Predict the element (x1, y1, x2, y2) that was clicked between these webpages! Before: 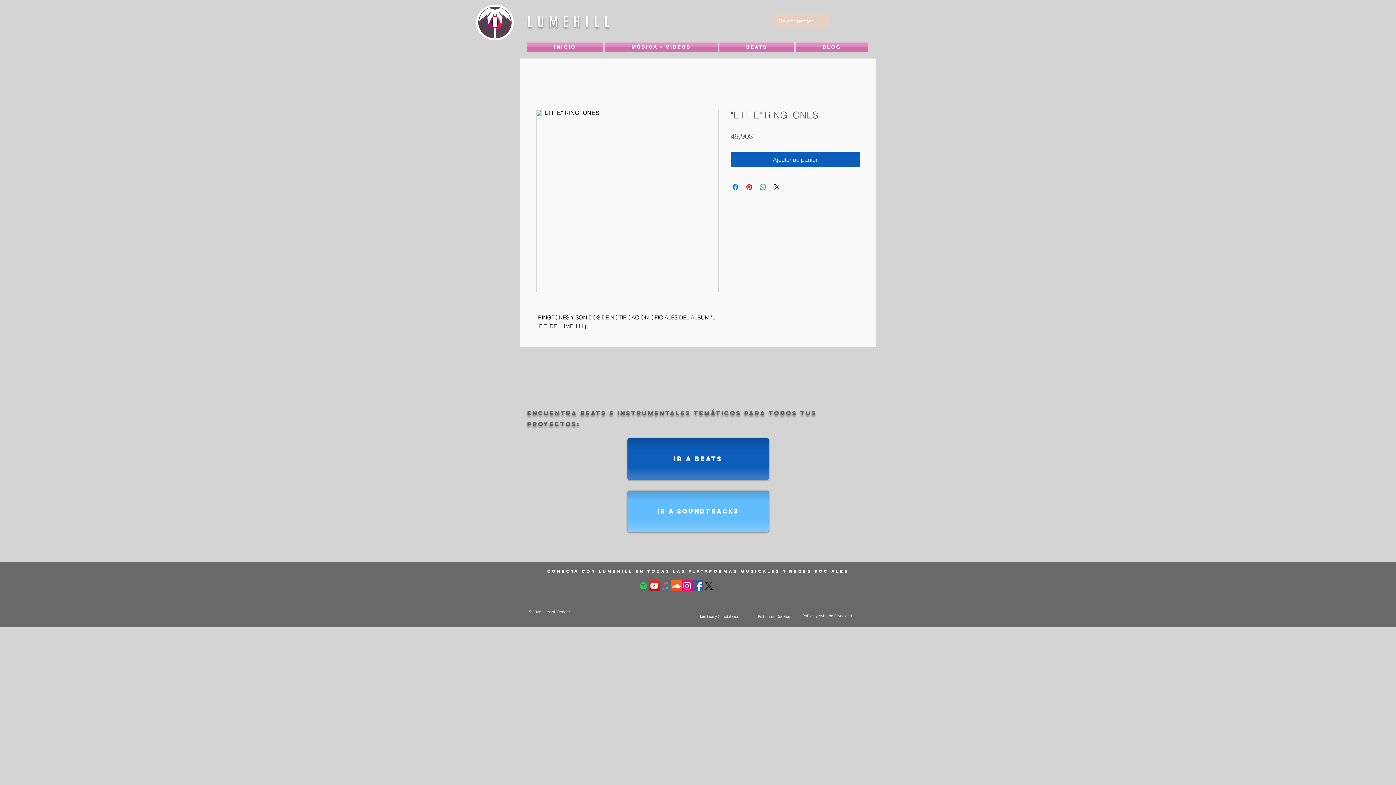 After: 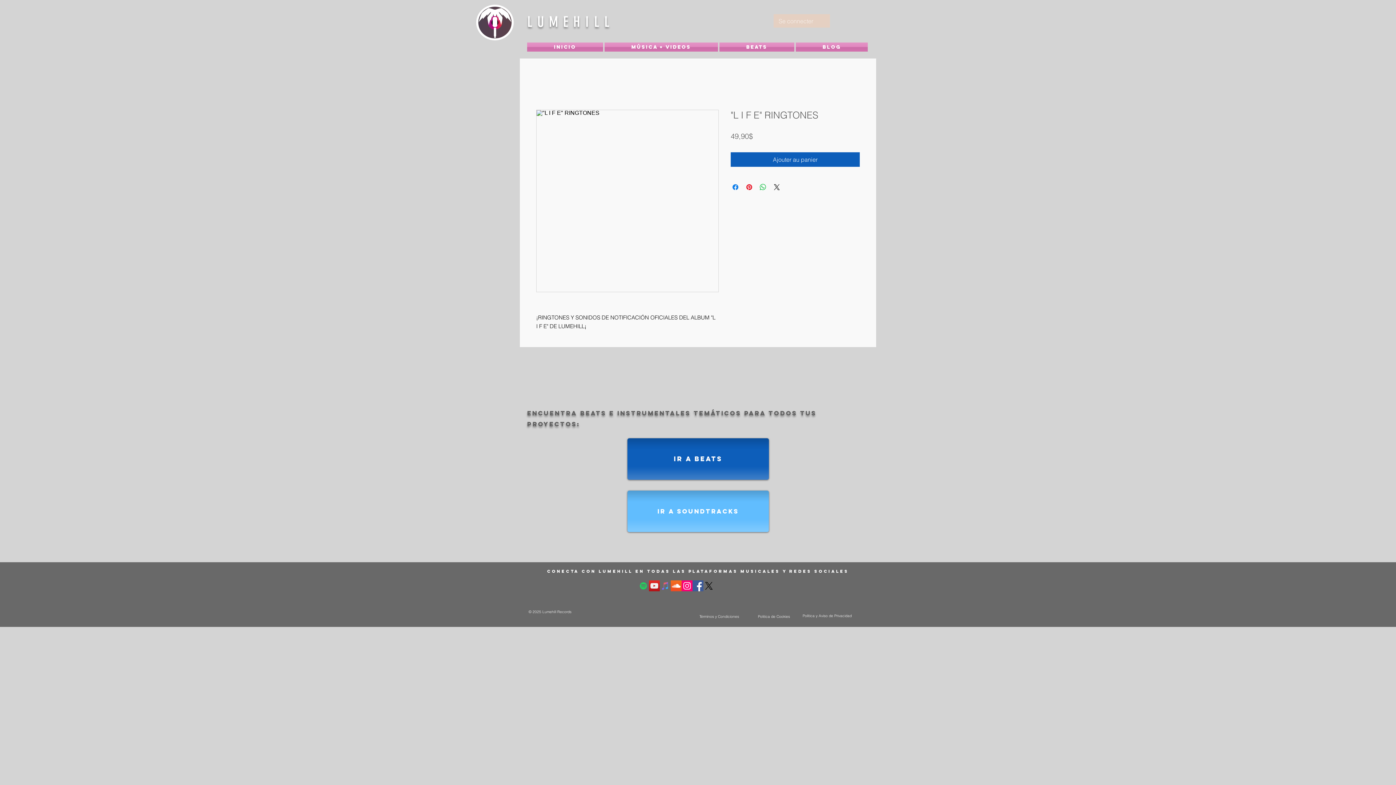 Action: label: Se connecter bbox: (773, 14, 818, 27)